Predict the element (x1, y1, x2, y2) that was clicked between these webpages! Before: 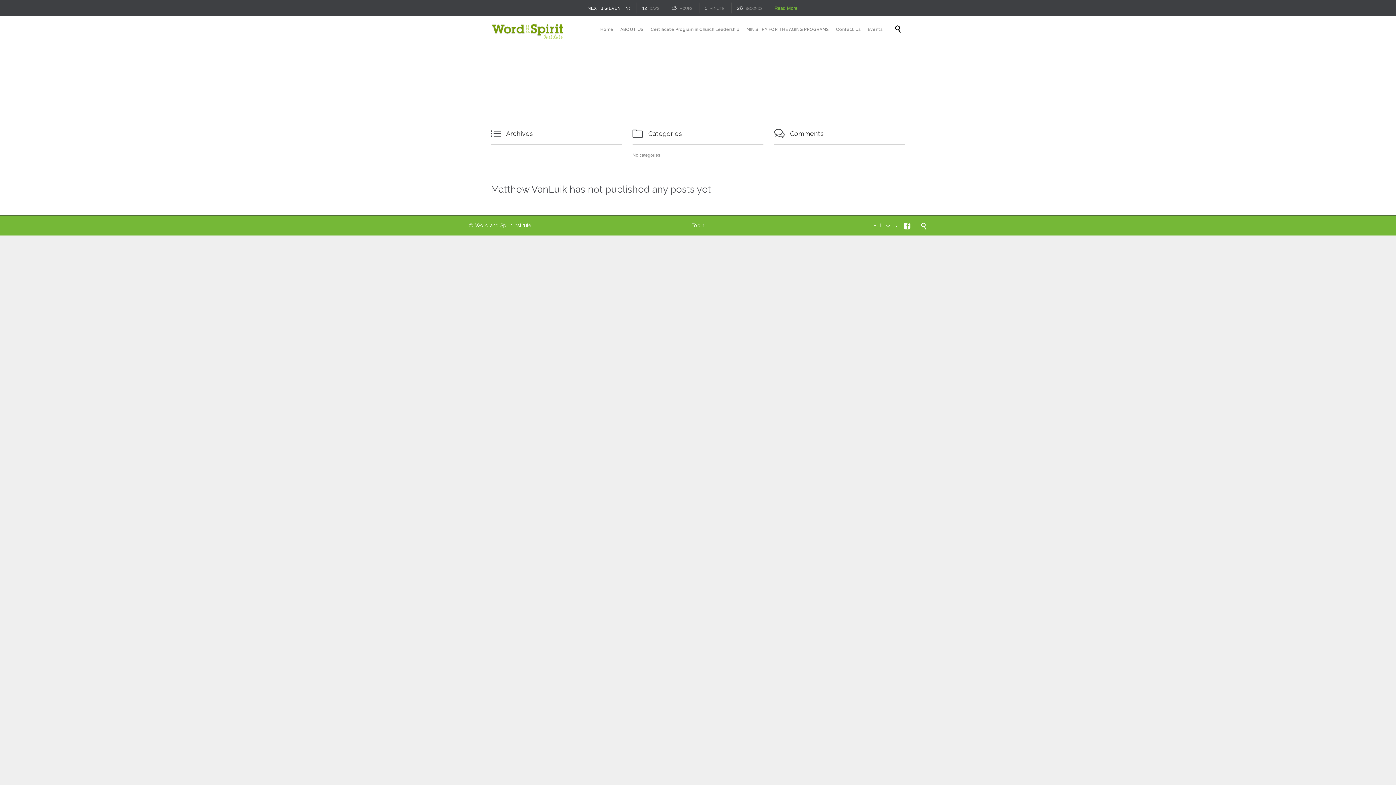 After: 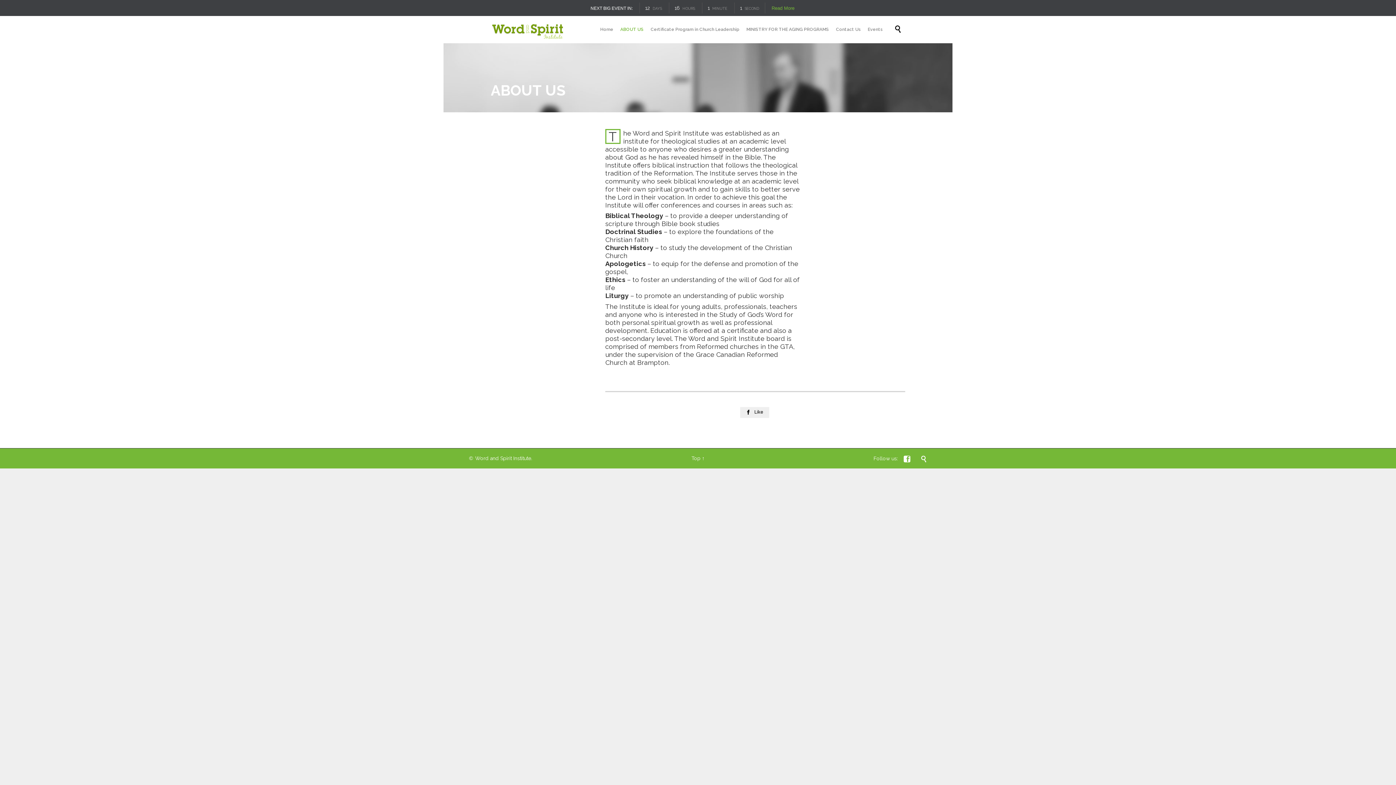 Action: label: ABOUT US bbox: (617, 25, 646, 34)